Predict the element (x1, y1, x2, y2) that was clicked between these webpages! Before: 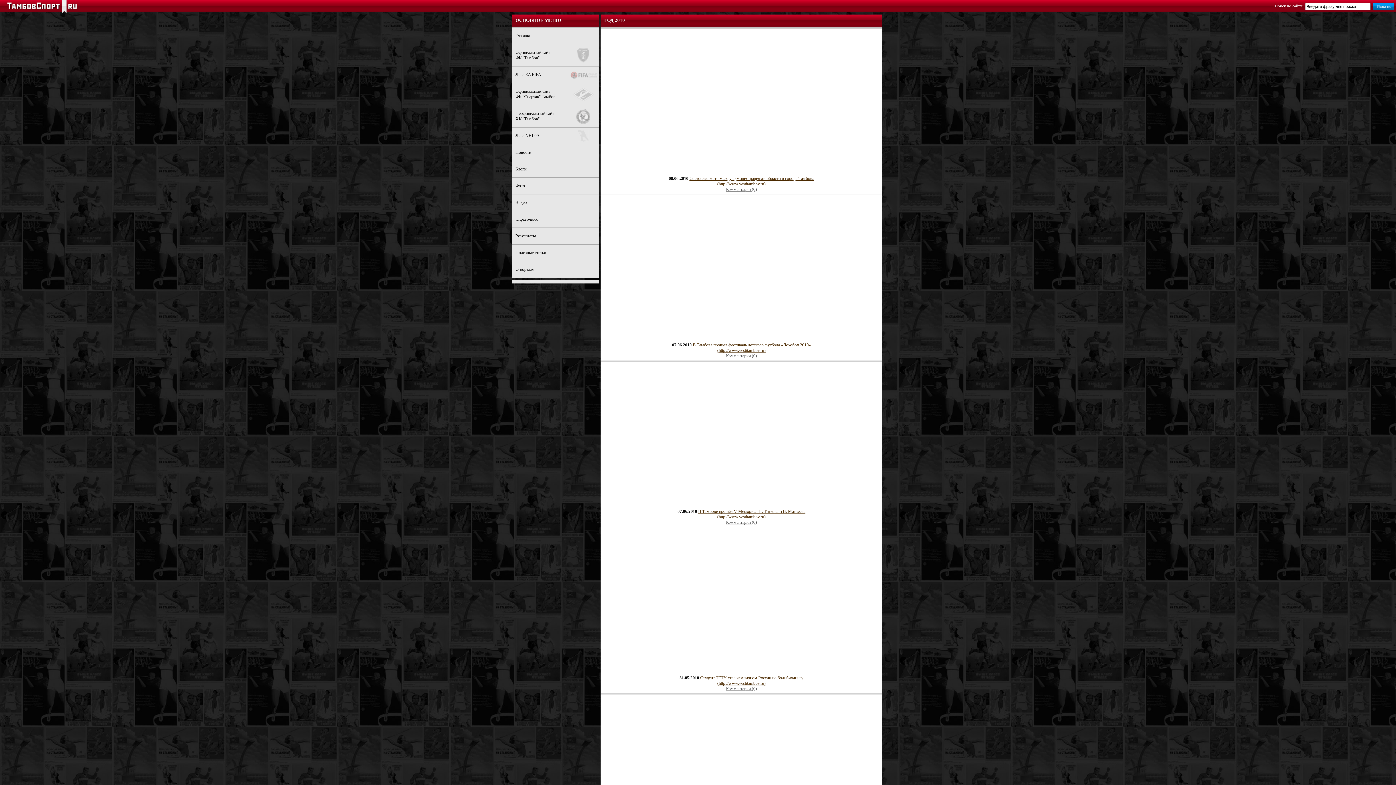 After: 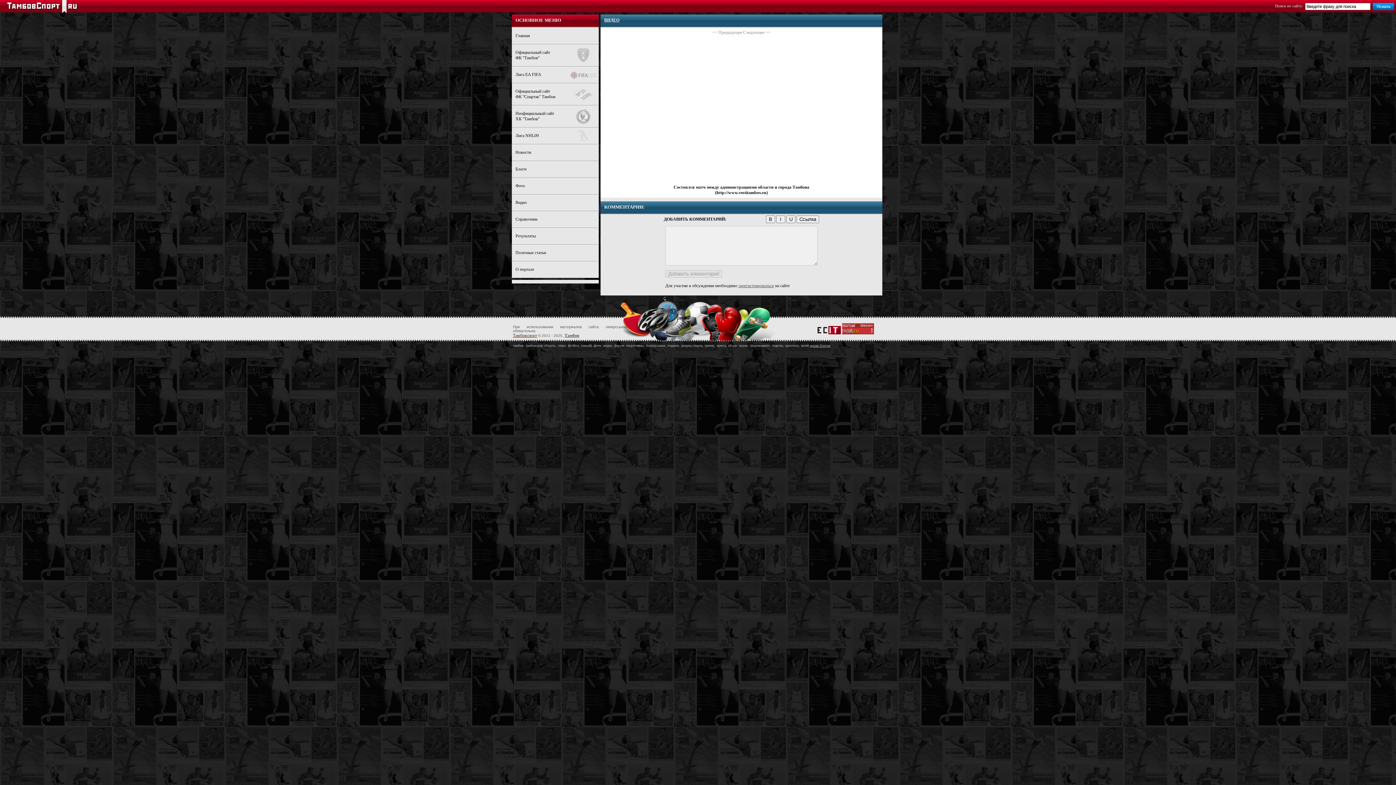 Action: label: Комментарии (0) bbox: (726, 186, 757, 192)